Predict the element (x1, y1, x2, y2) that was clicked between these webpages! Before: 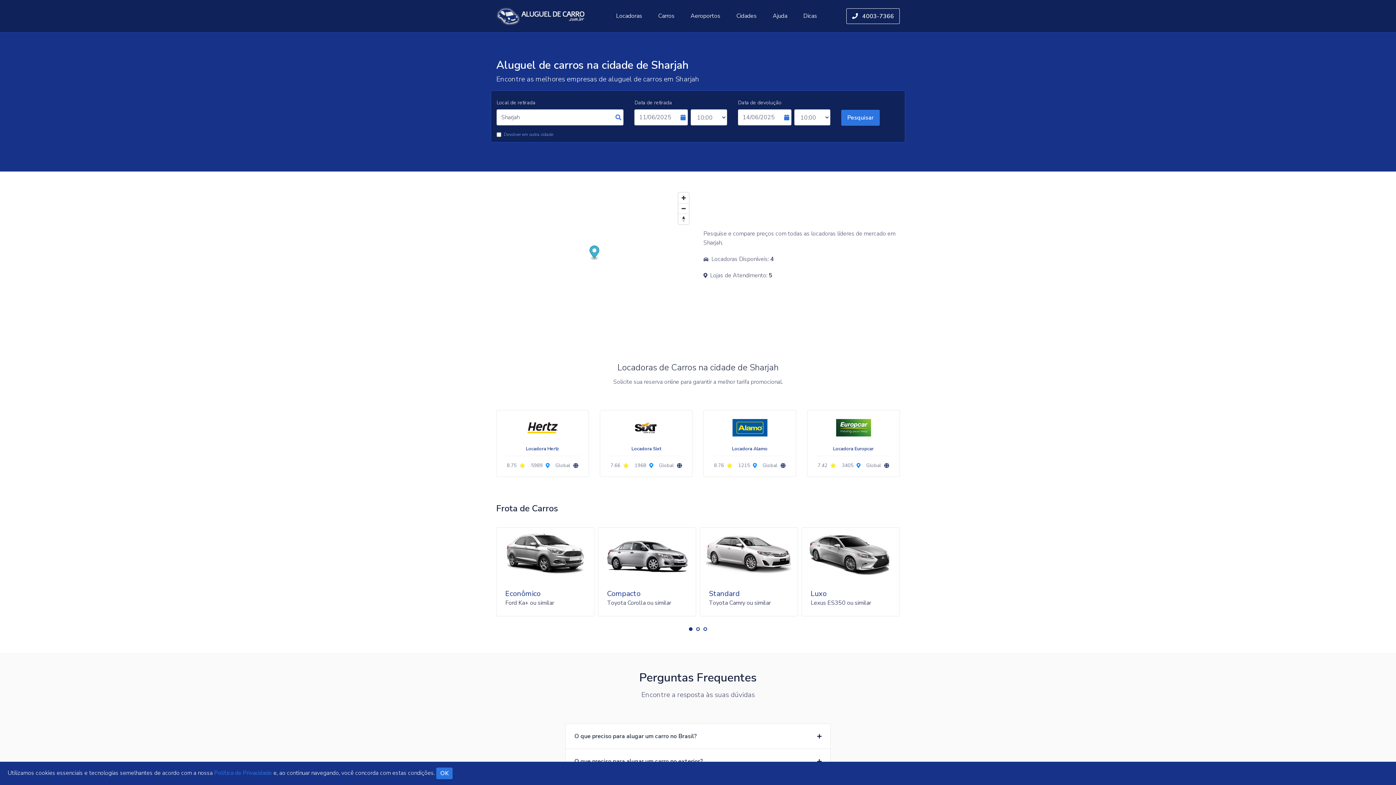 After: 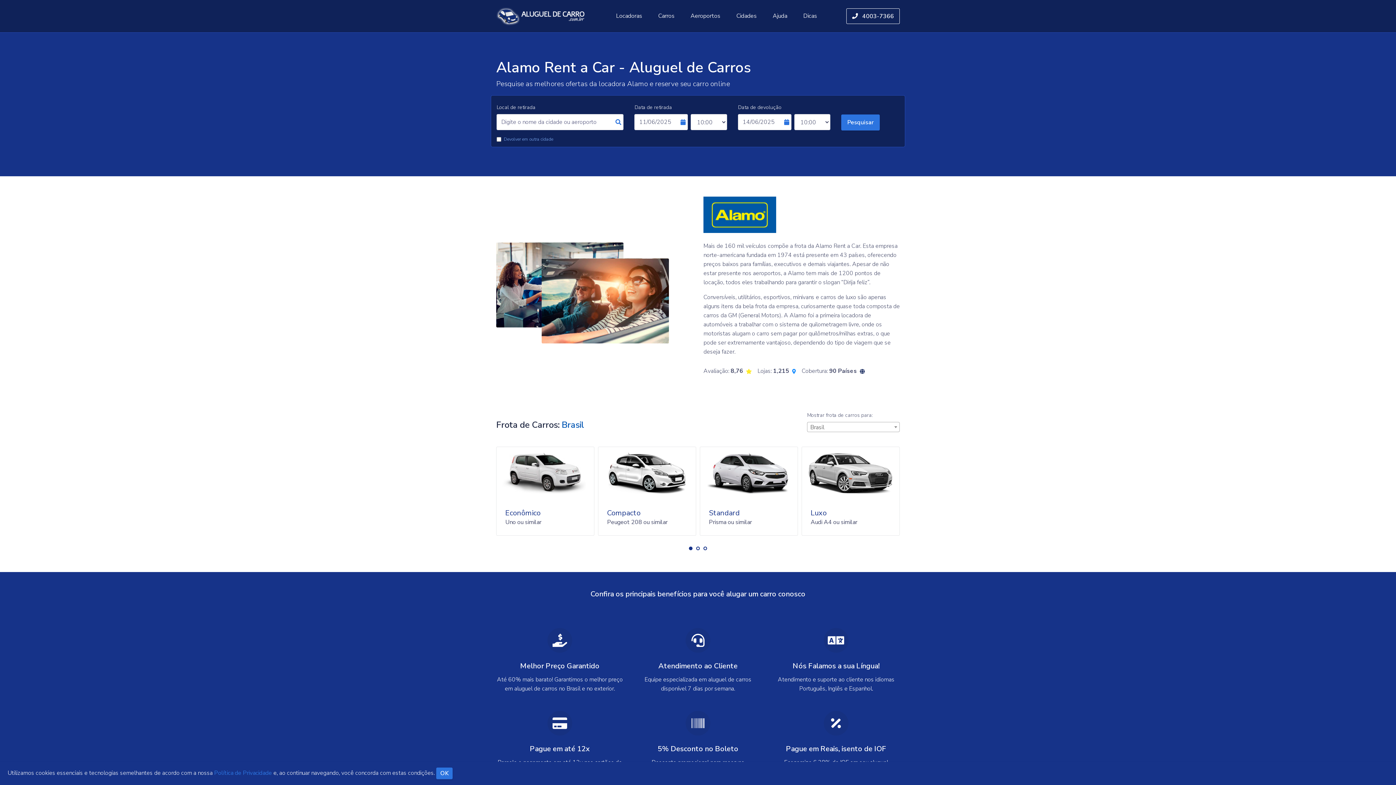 Action: bbox: (732, 445, 767, 452) label: Locadora Alamo